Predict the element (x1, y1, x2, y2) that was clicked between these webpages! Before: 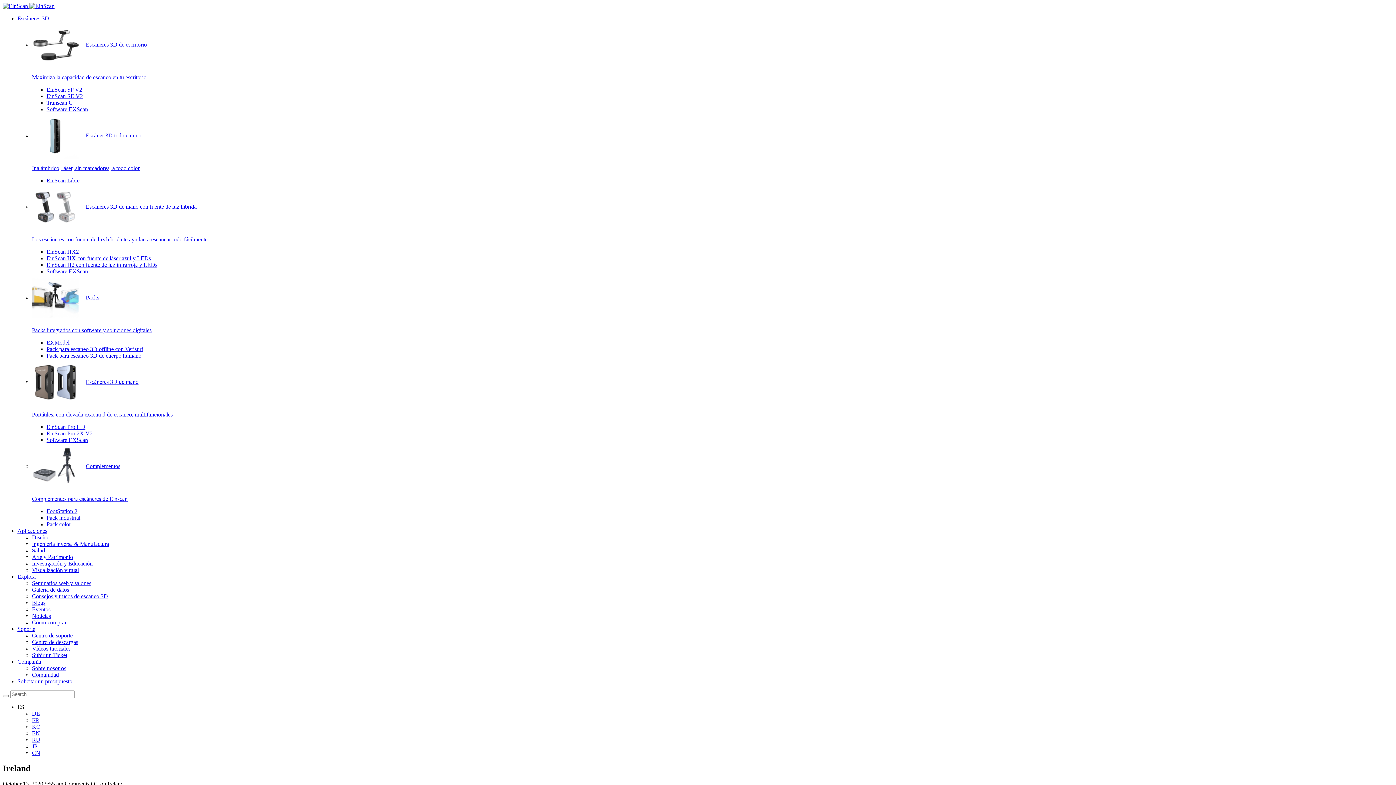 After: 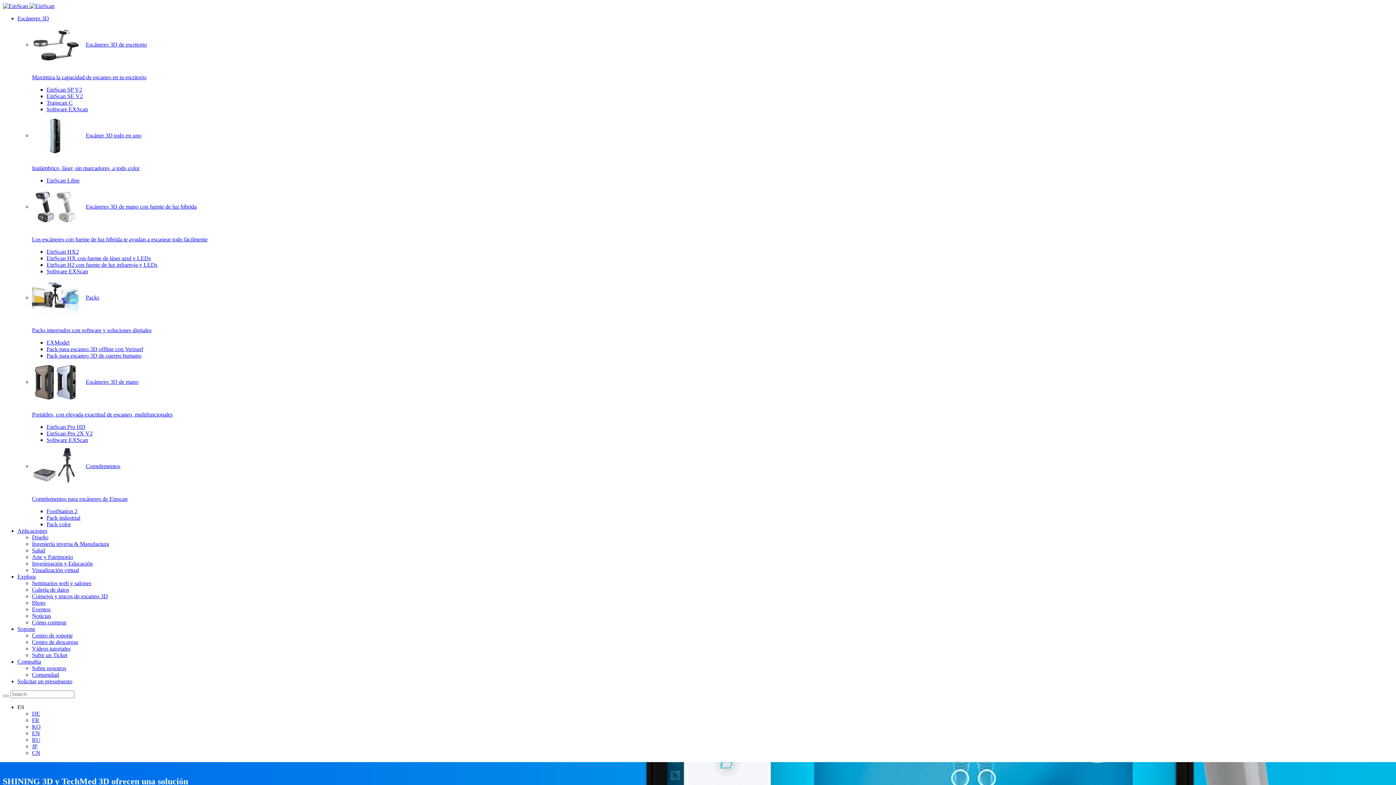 Action: label: Pack para escaneo 3D de cuerpo humano bbox: (46, 352, 141, 358)